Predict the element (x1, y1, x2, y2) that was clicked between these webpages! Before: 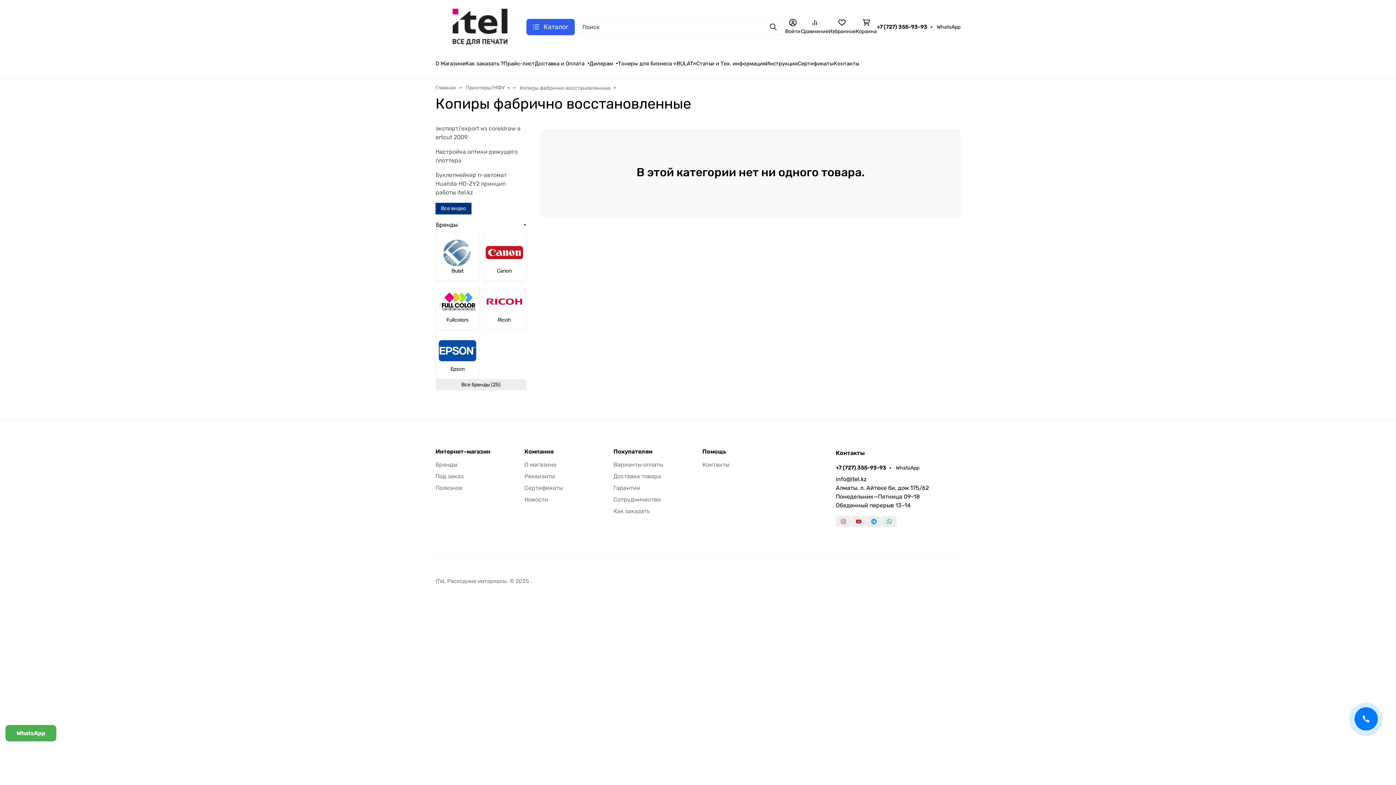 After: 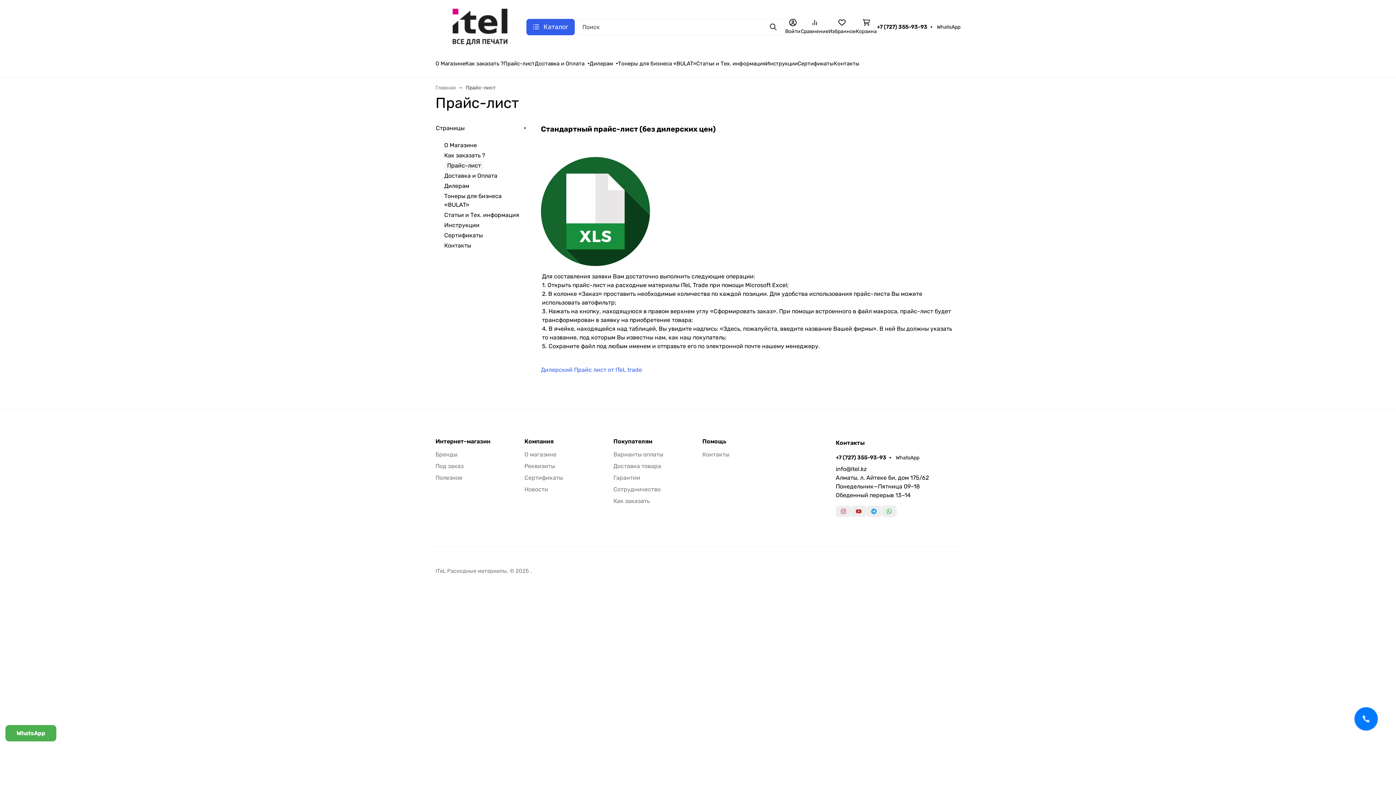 Action: bbox: (503, 55, 534, 72) label: Прайс-лист